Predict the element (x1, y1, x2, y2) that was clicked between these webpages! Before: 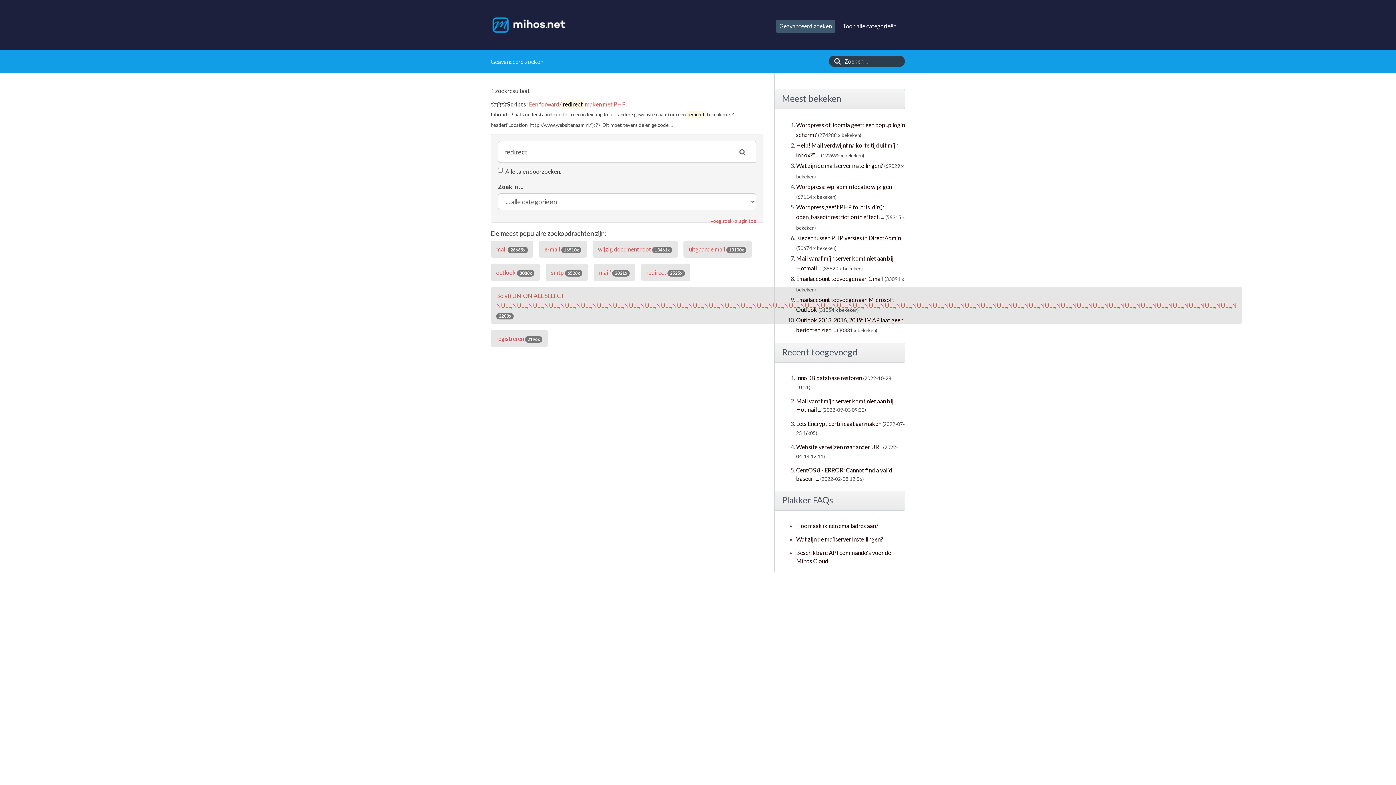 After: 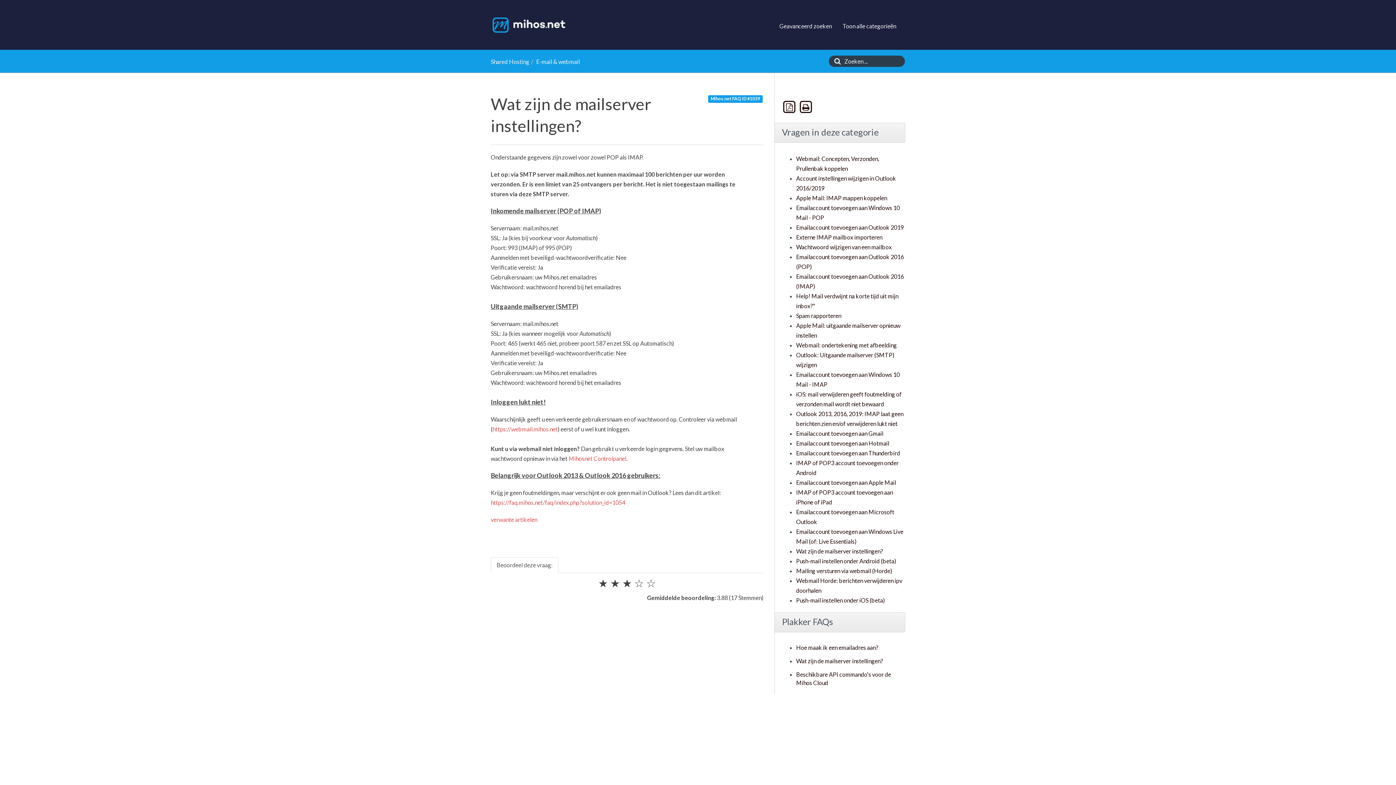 Action: bbox: (796, 162, 883, 169) label: Wat zijn de mailserver instellingen?